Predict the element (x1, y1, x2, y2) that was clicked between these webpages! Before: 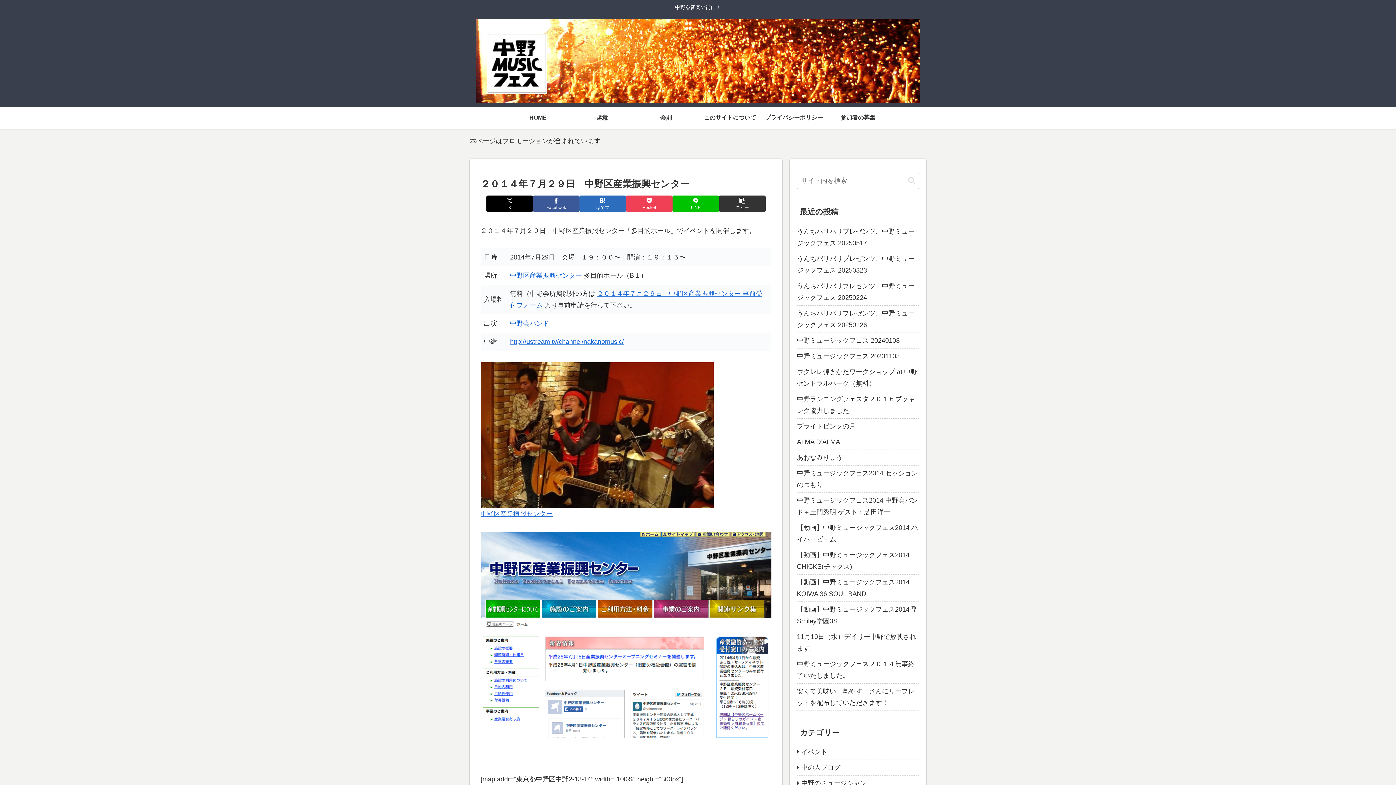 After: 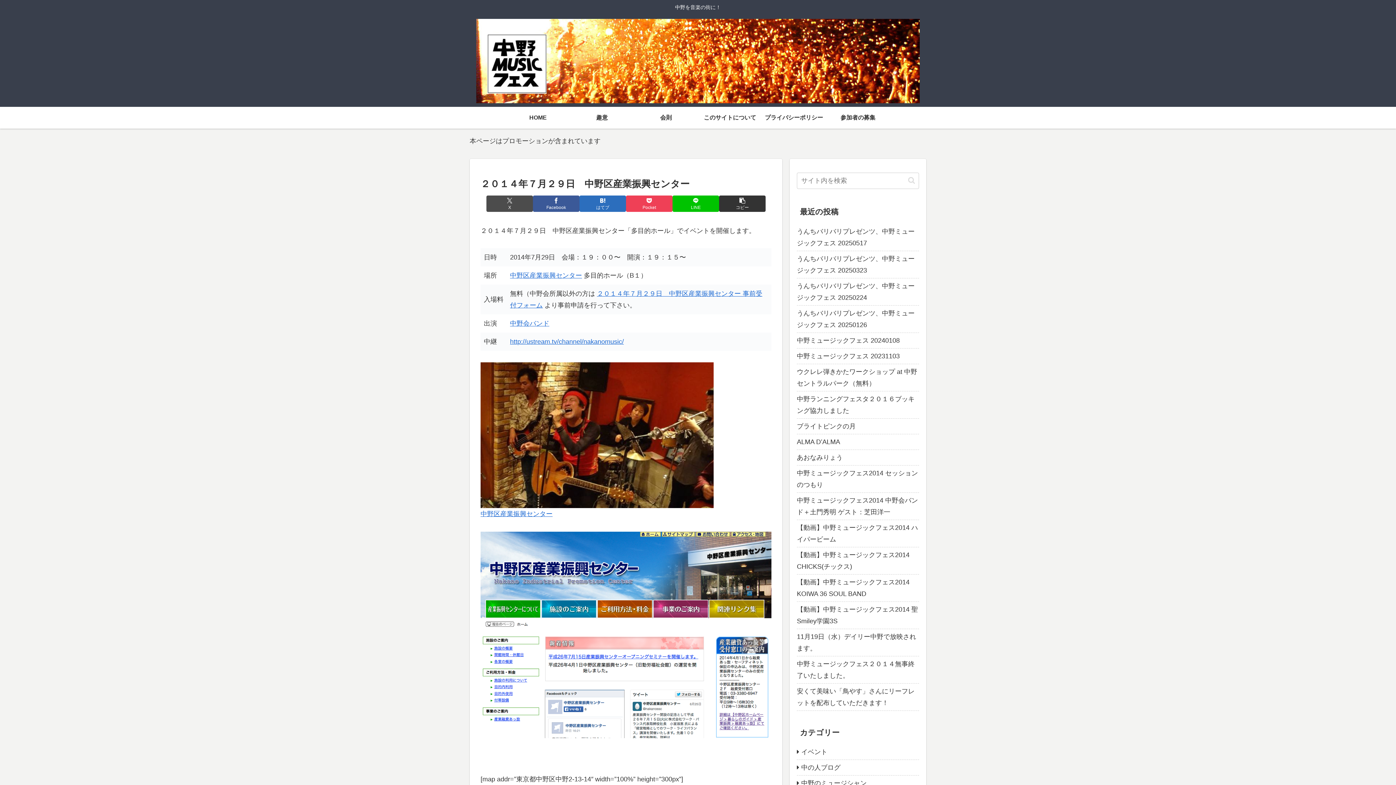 Action: label: Xでシェア bbox: (486, 195, 533, 211)